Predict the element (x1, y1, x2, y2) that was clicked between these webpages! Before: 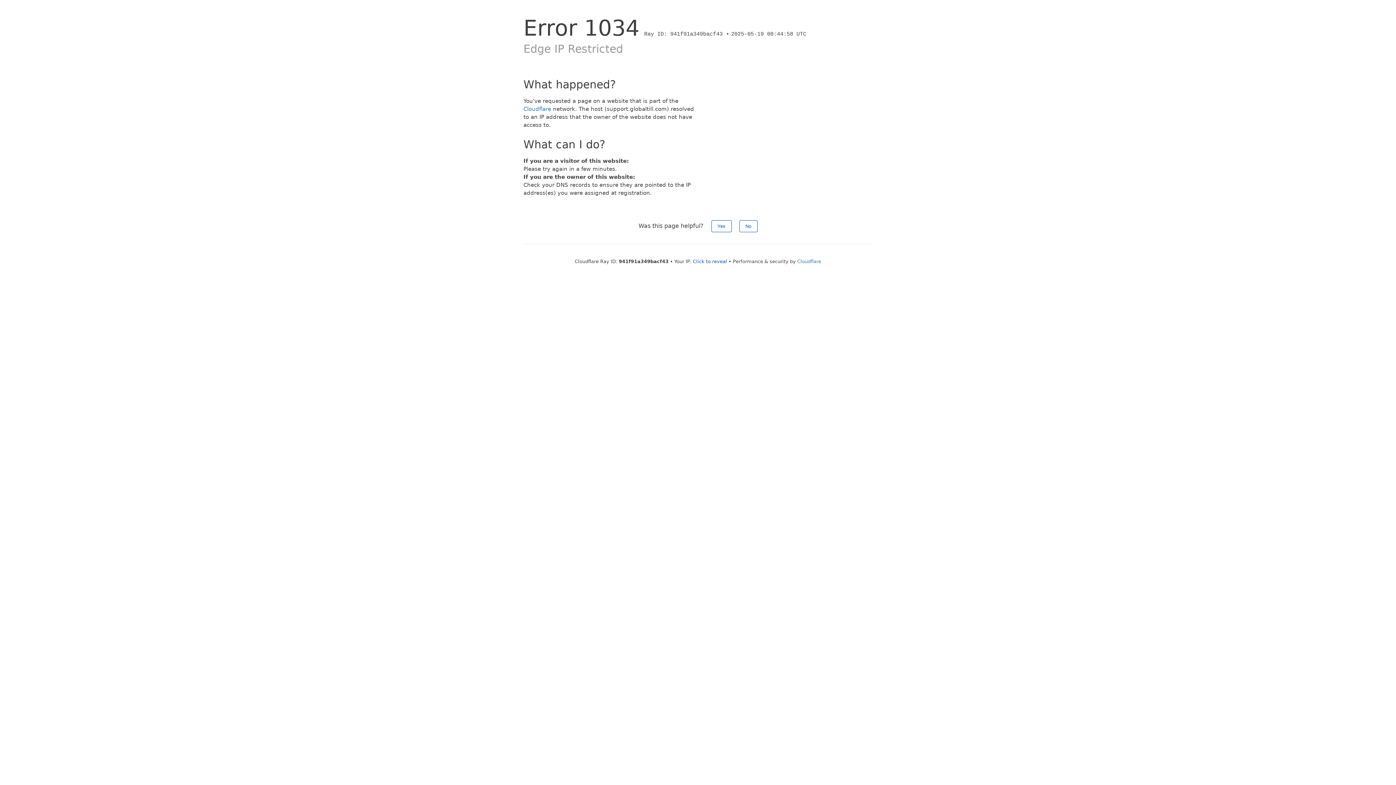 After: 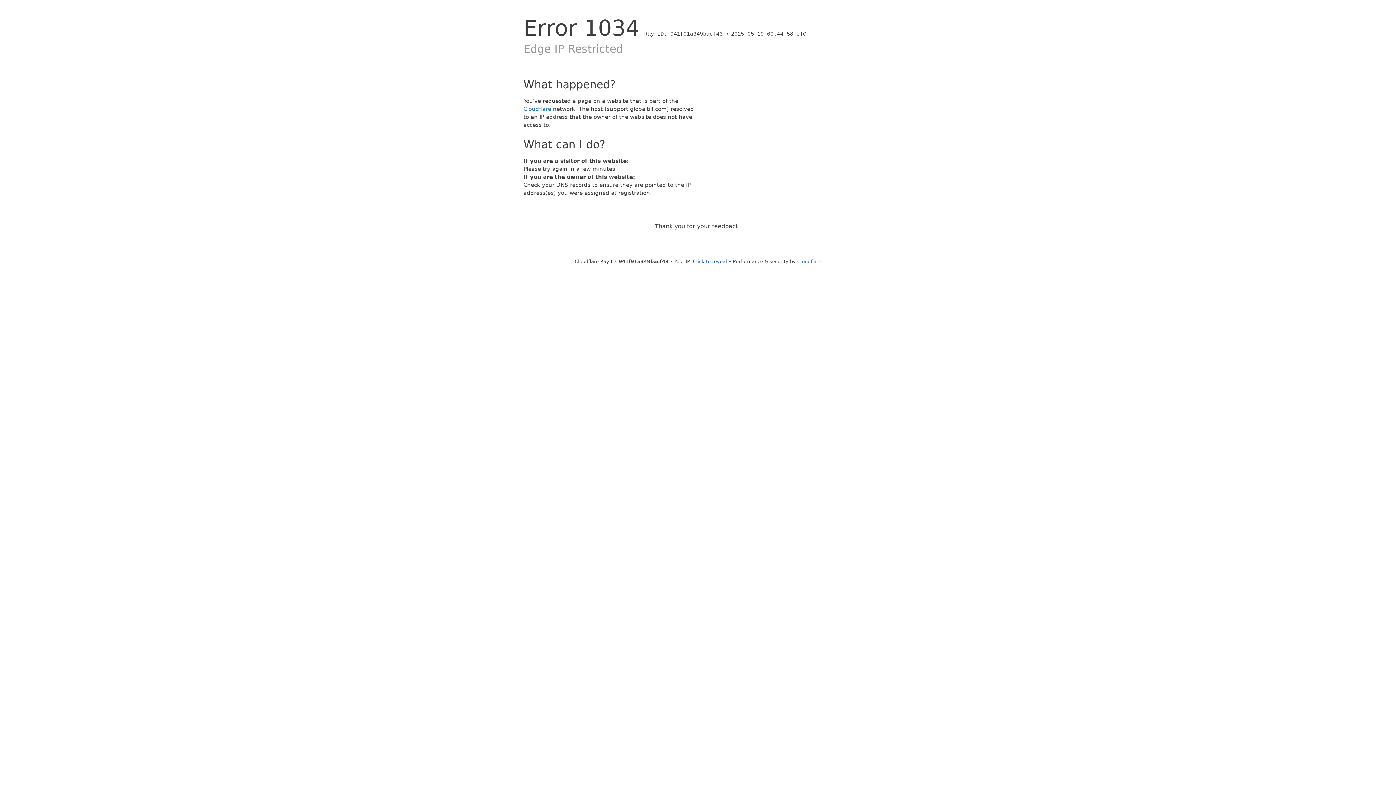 Action: label: Yes bbox: (711, 220, 731, 232)